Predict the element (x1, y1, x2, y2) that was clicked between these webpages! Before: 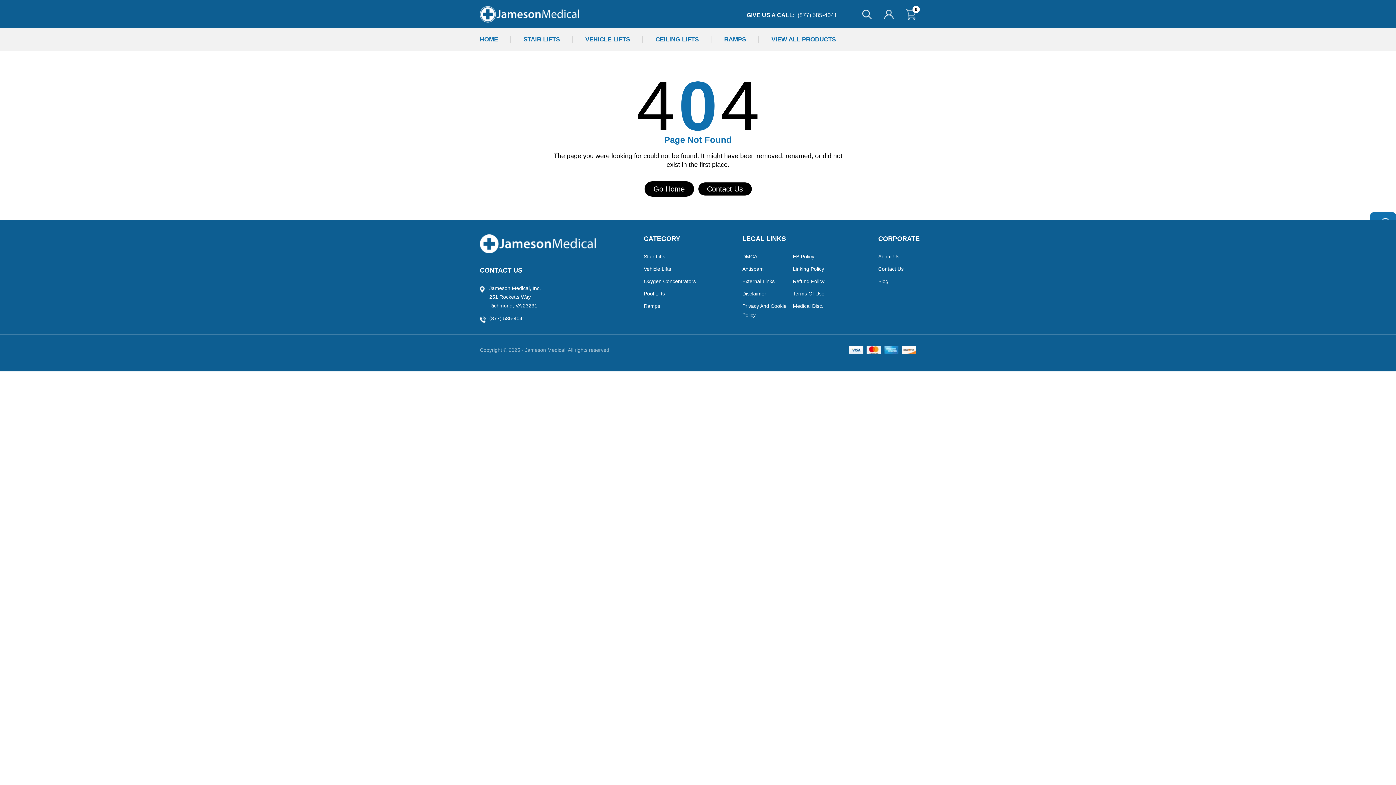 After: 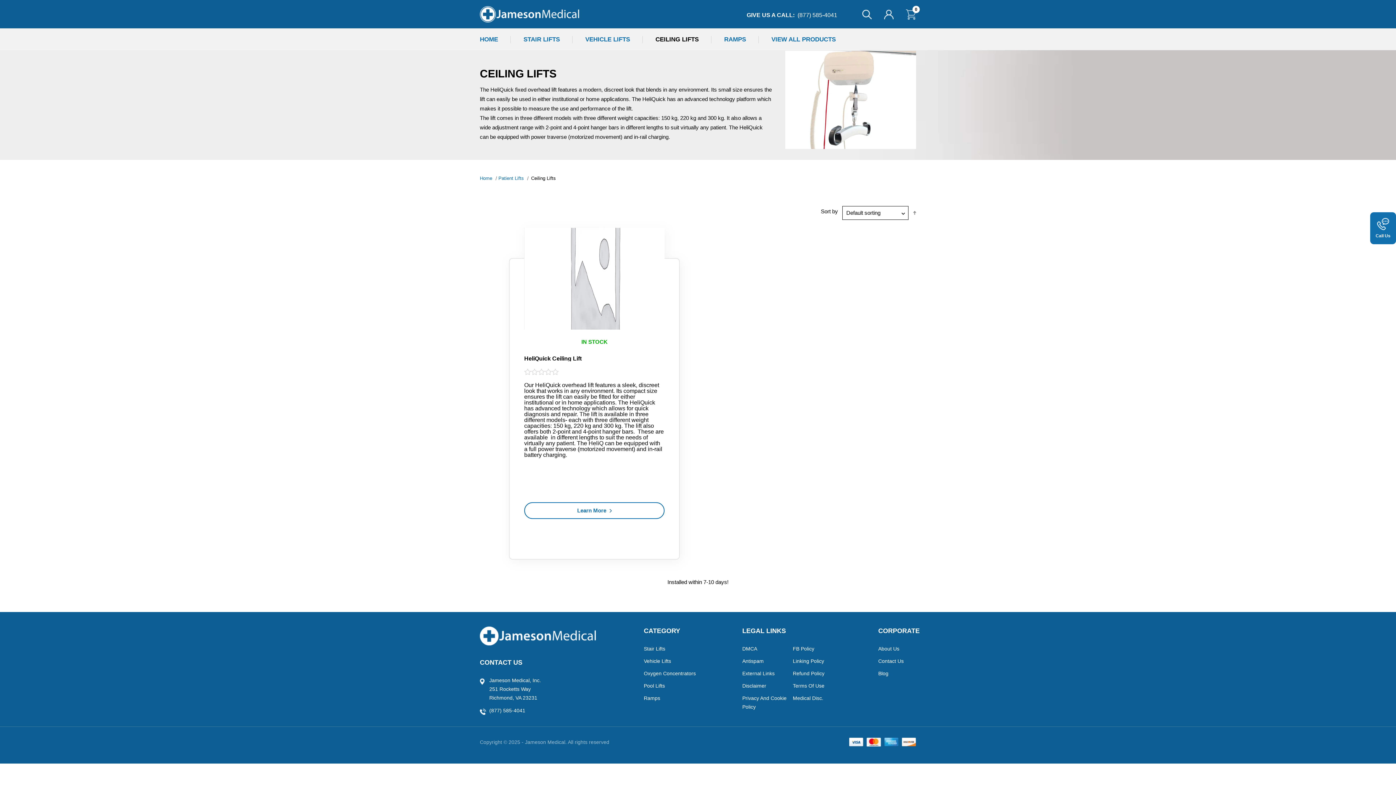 Action: label: CEILING LIFTS bbox: (642, 28, 711, 50)